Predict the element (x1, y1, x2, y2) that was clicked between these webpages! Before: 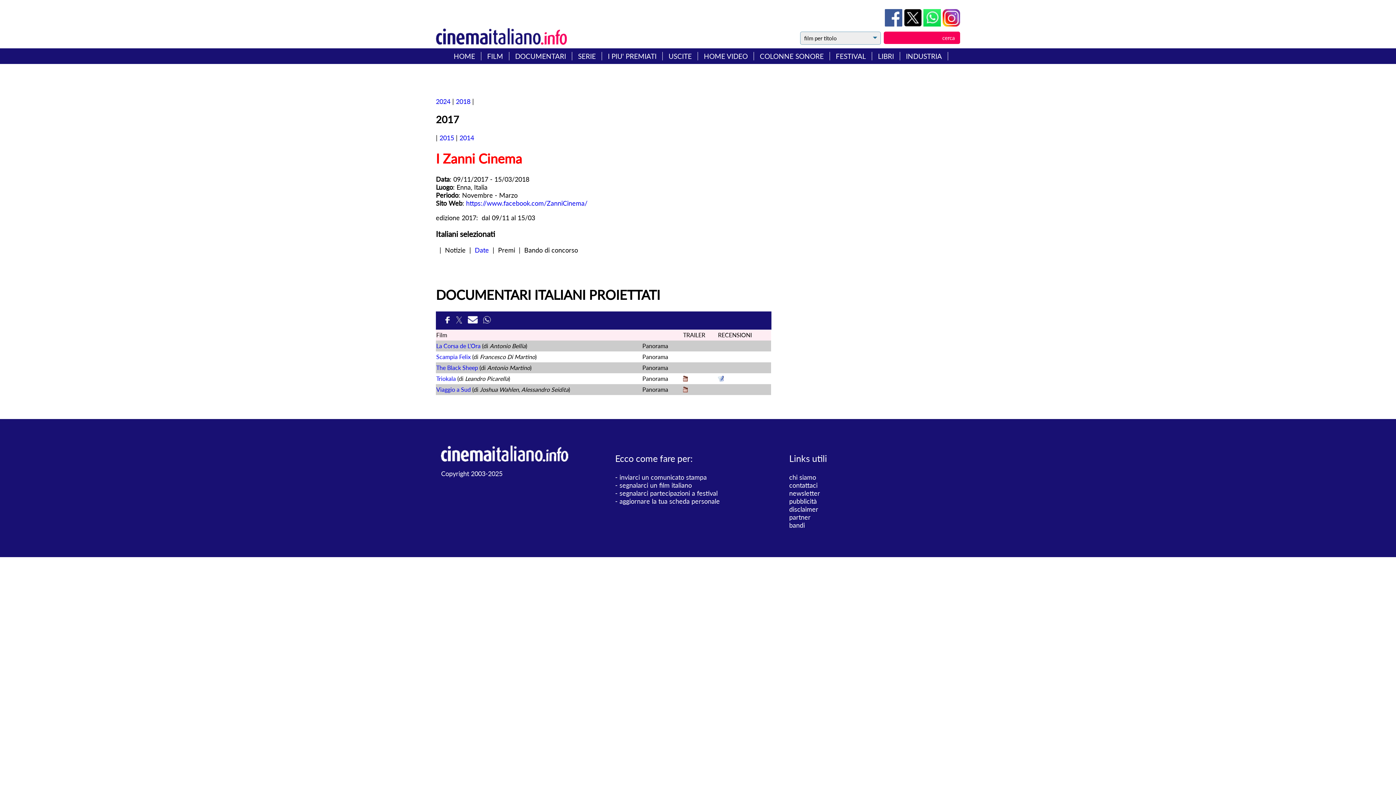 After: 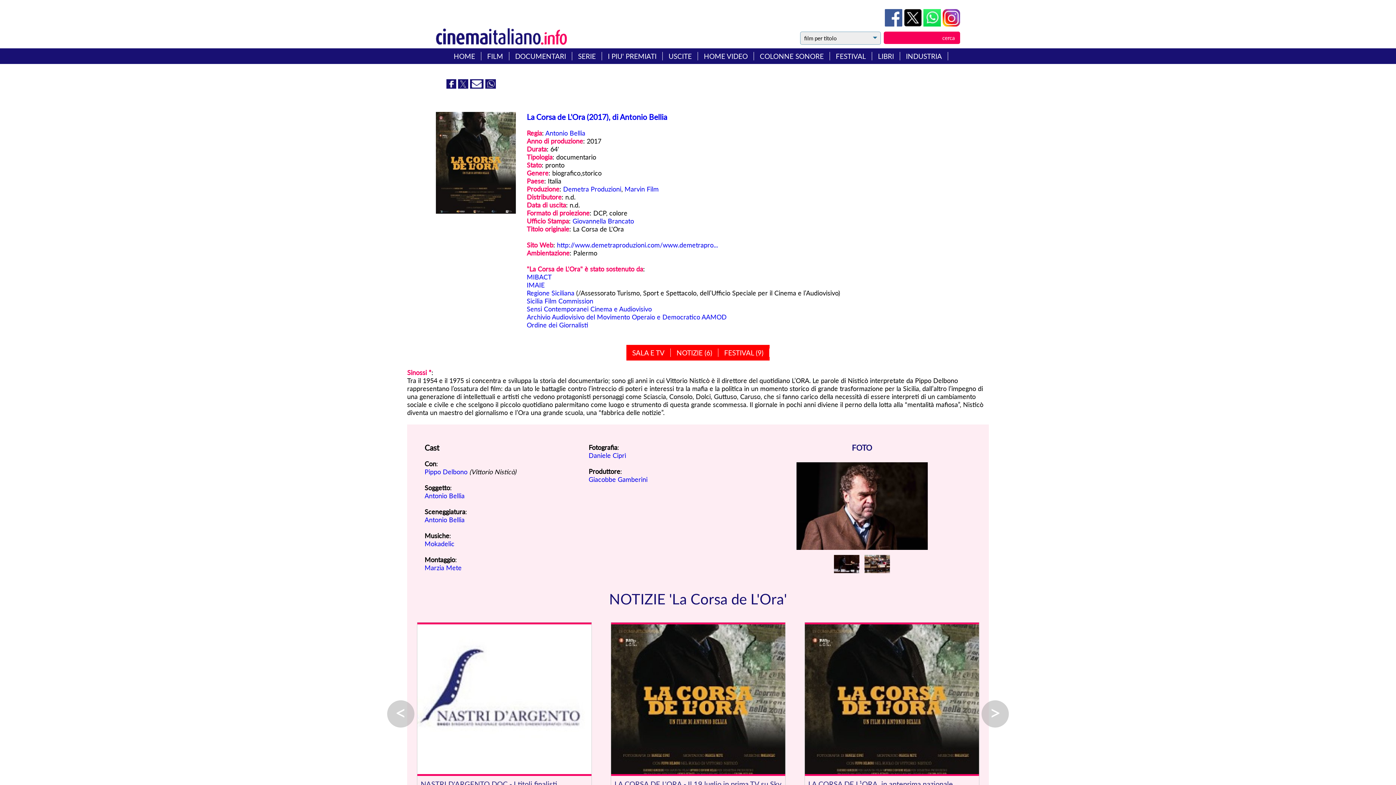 Action: label: La Corsa de L'Ora bbox: (436, 342, 480, 349)